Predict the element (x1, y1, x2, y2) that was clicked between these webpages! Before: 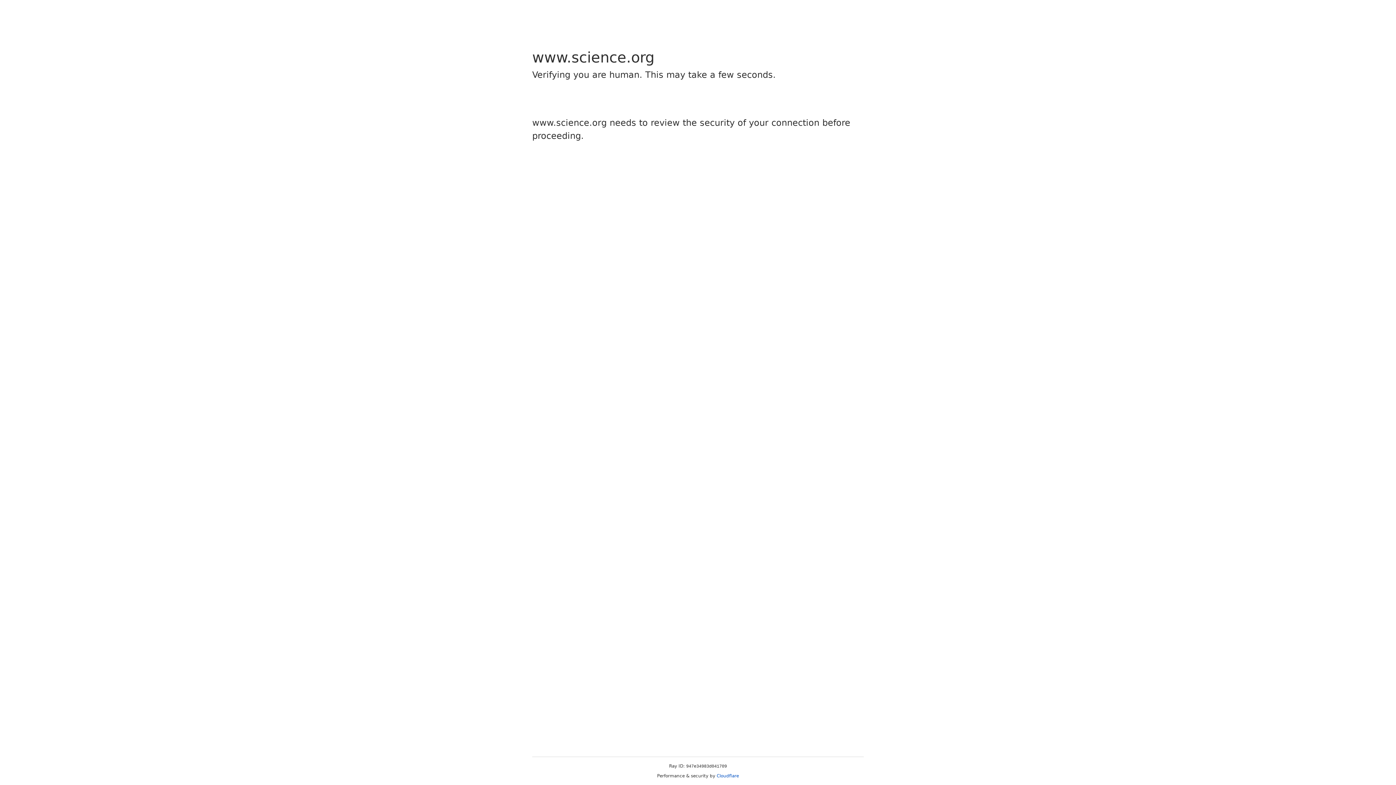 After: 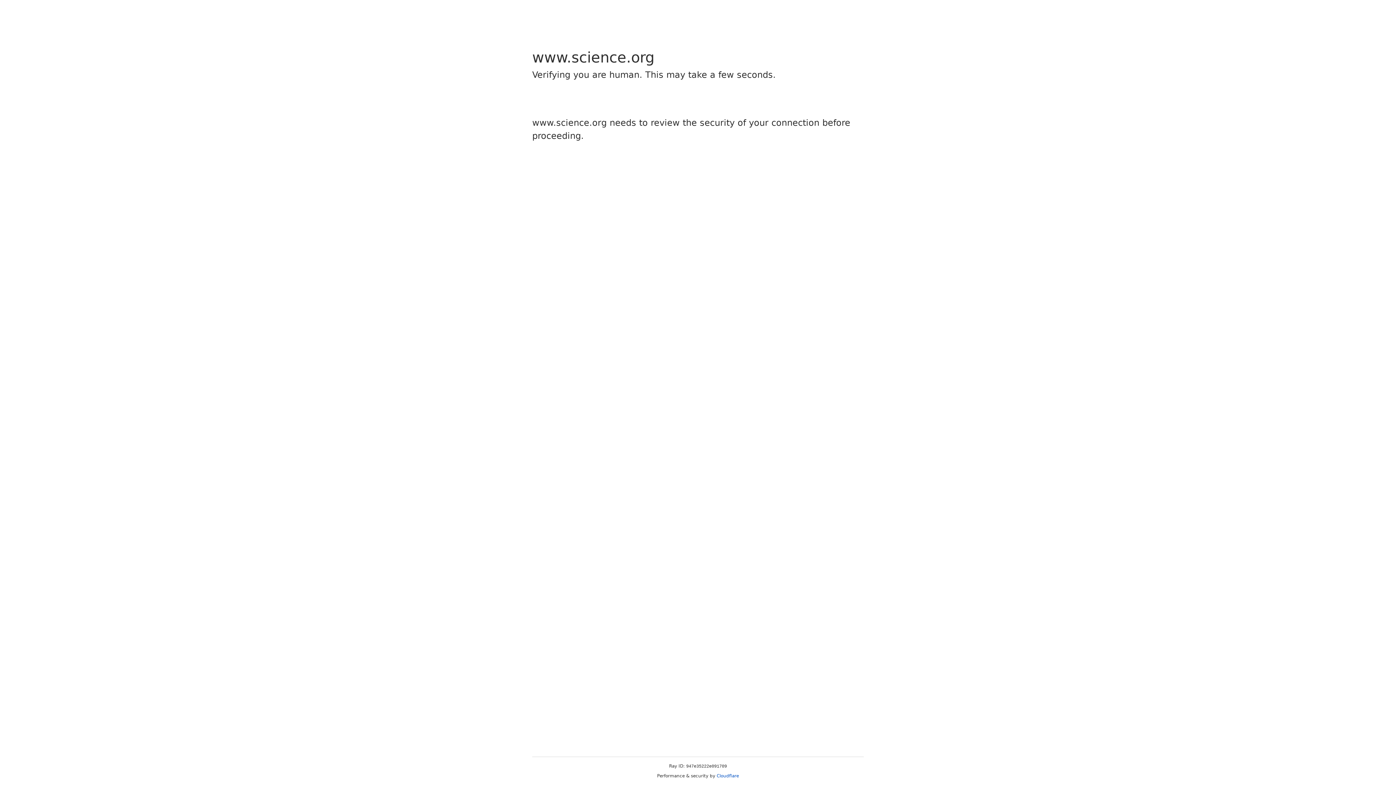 Action: label: Cloudflare bbox: (716, 773, 739, 778)